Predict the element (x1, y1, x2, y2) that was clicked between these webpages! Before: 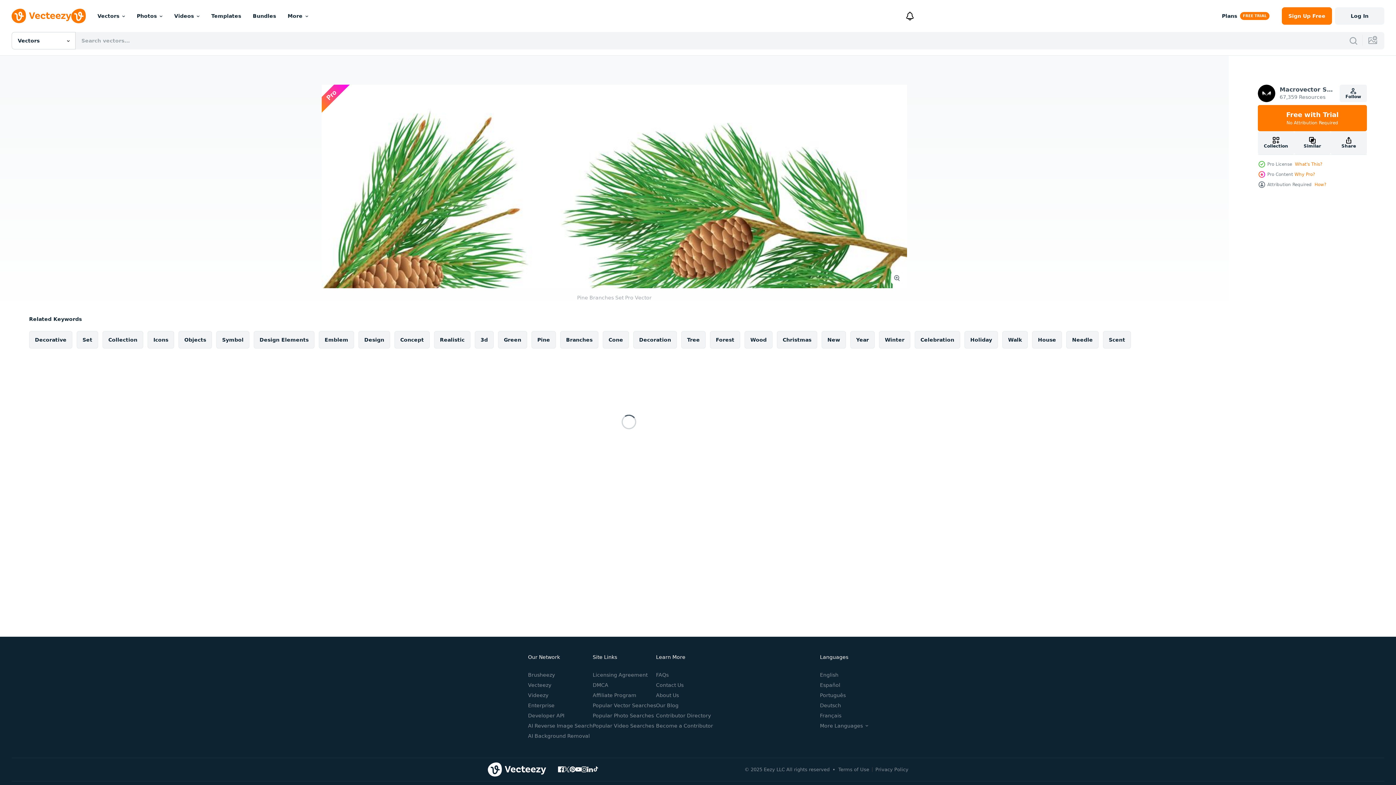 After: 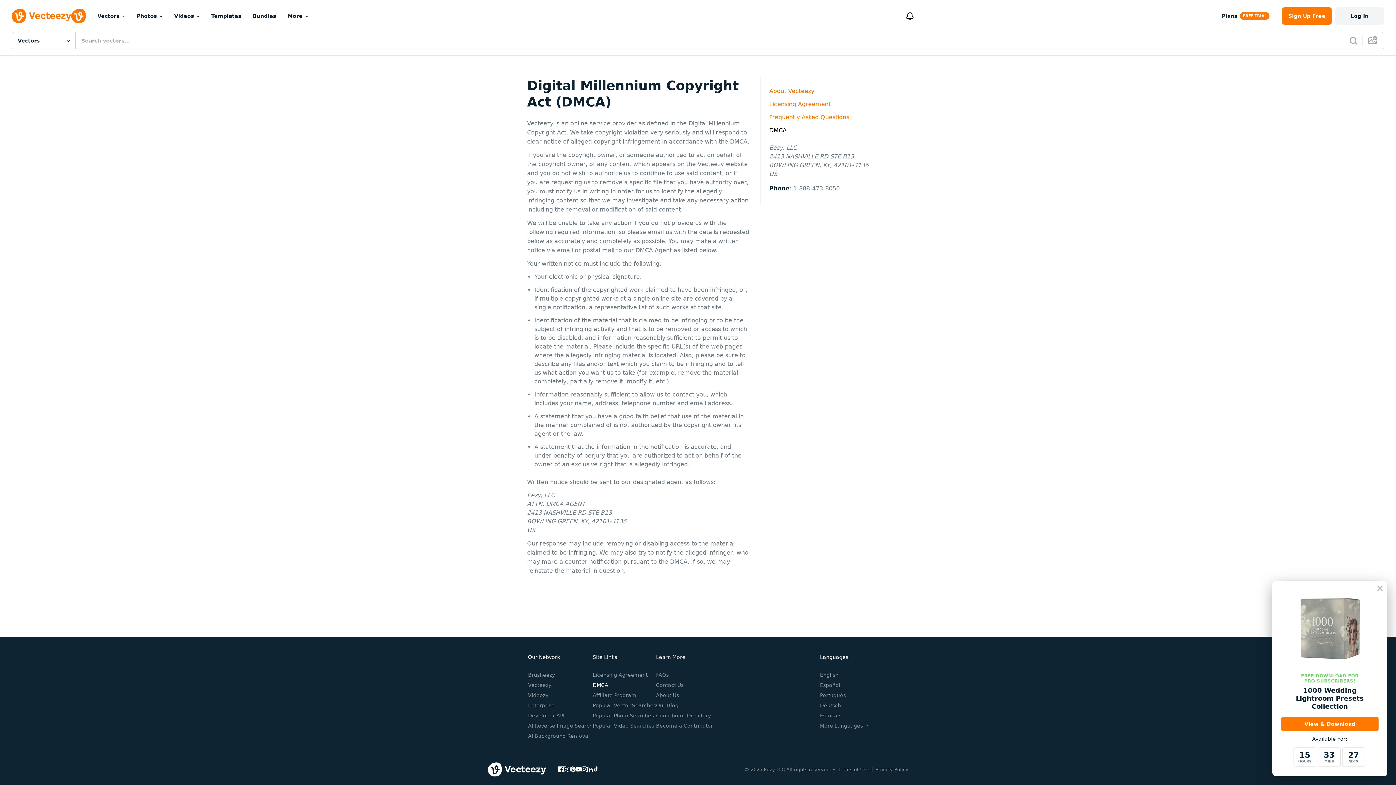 Action: bbox: (592, 682, 608, 688) label: DMCA